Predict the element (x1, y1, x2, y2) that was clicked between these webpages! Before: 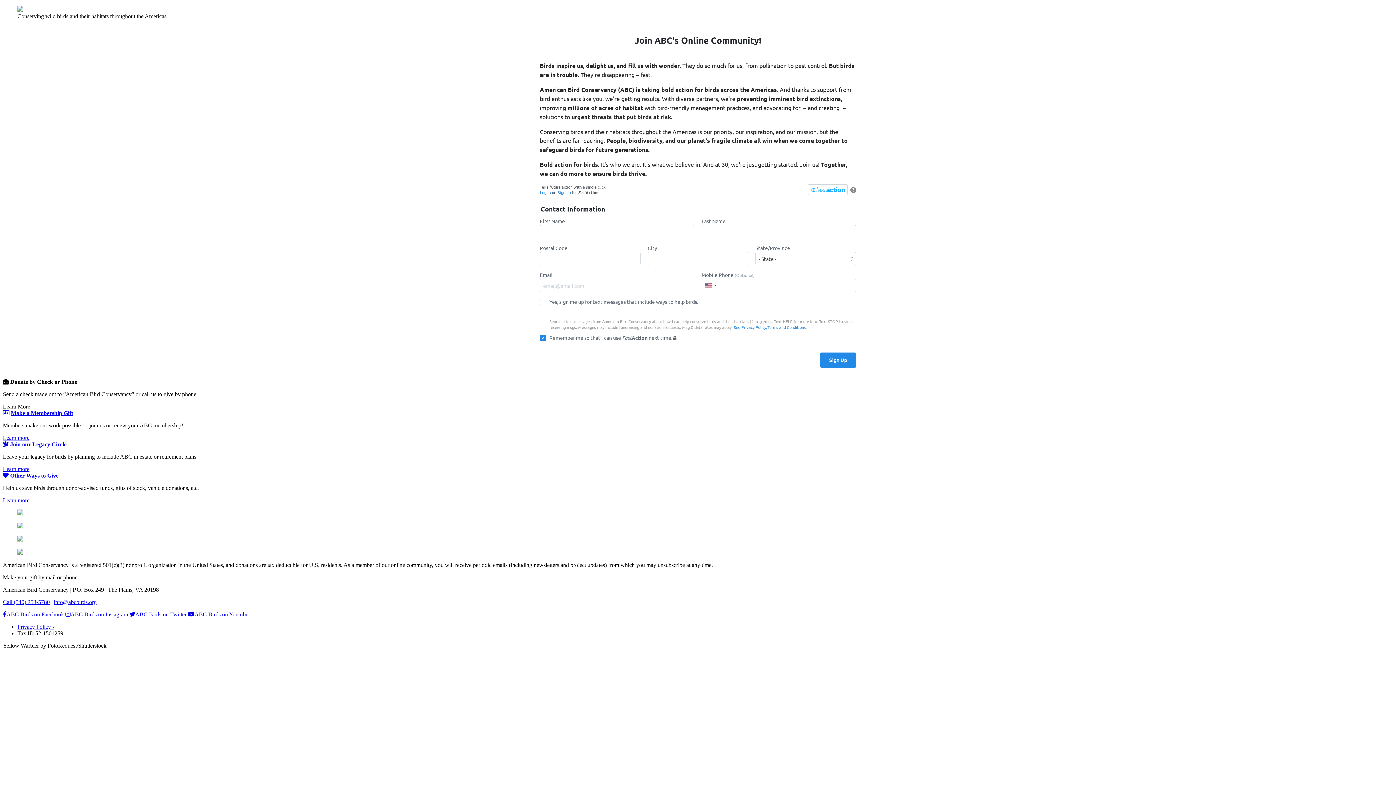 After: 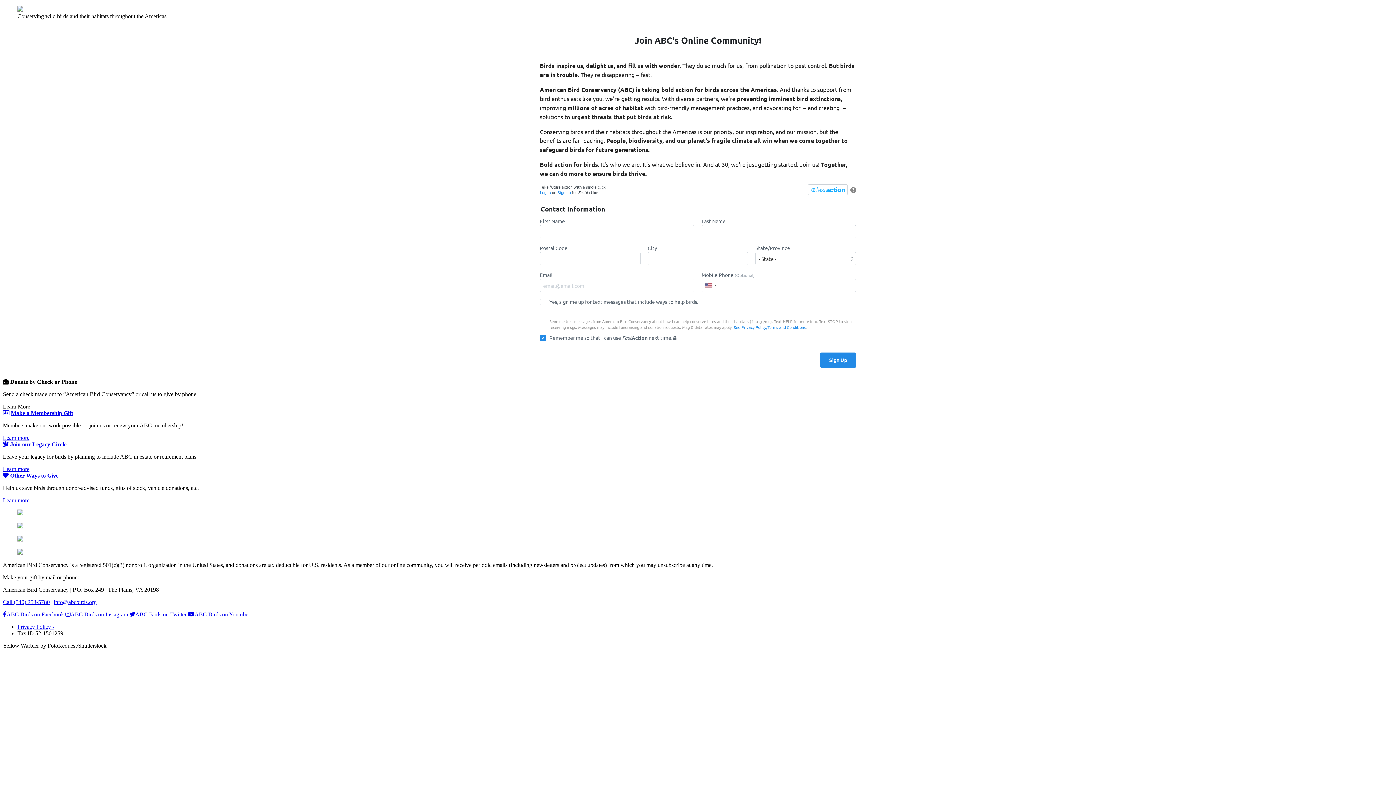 Action: bbox: (850, 187, 856, 193) label: ?